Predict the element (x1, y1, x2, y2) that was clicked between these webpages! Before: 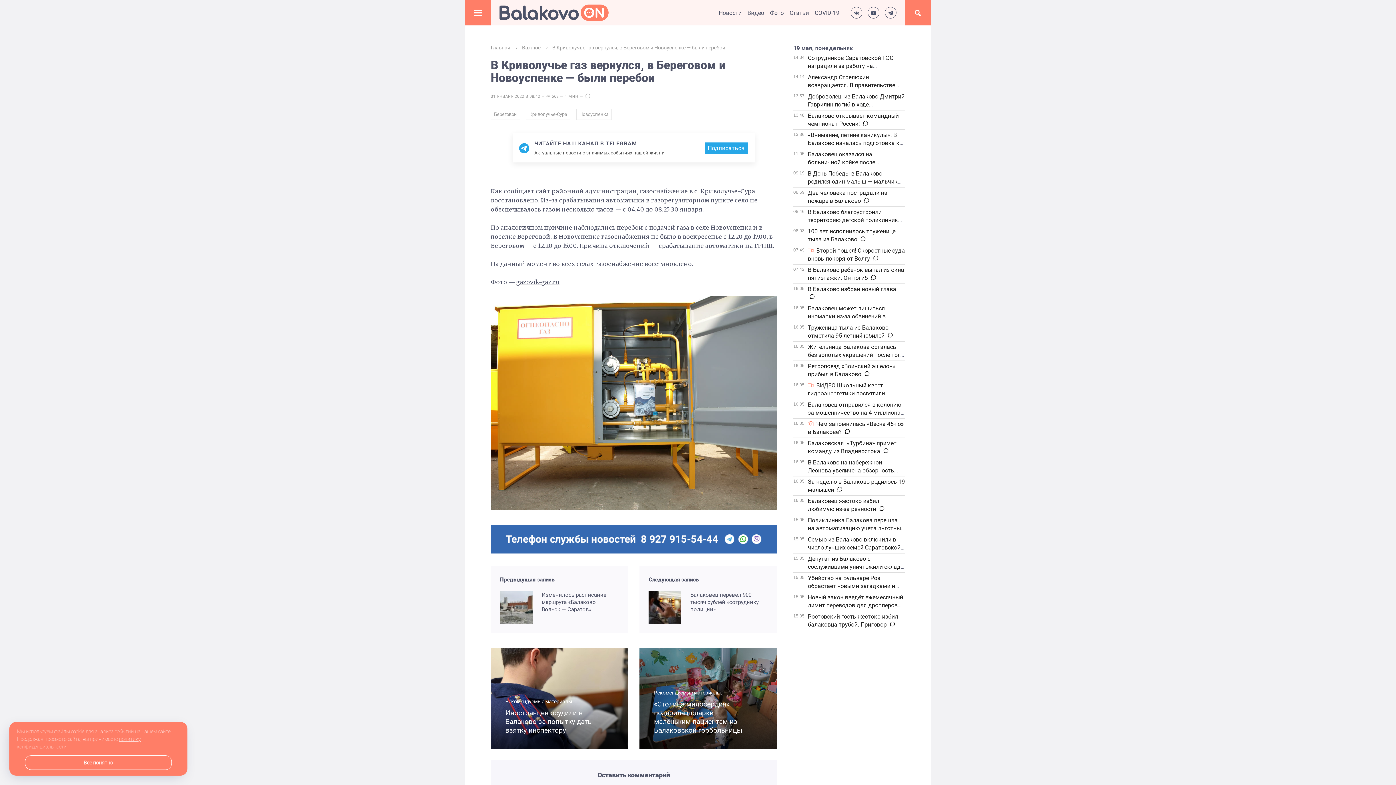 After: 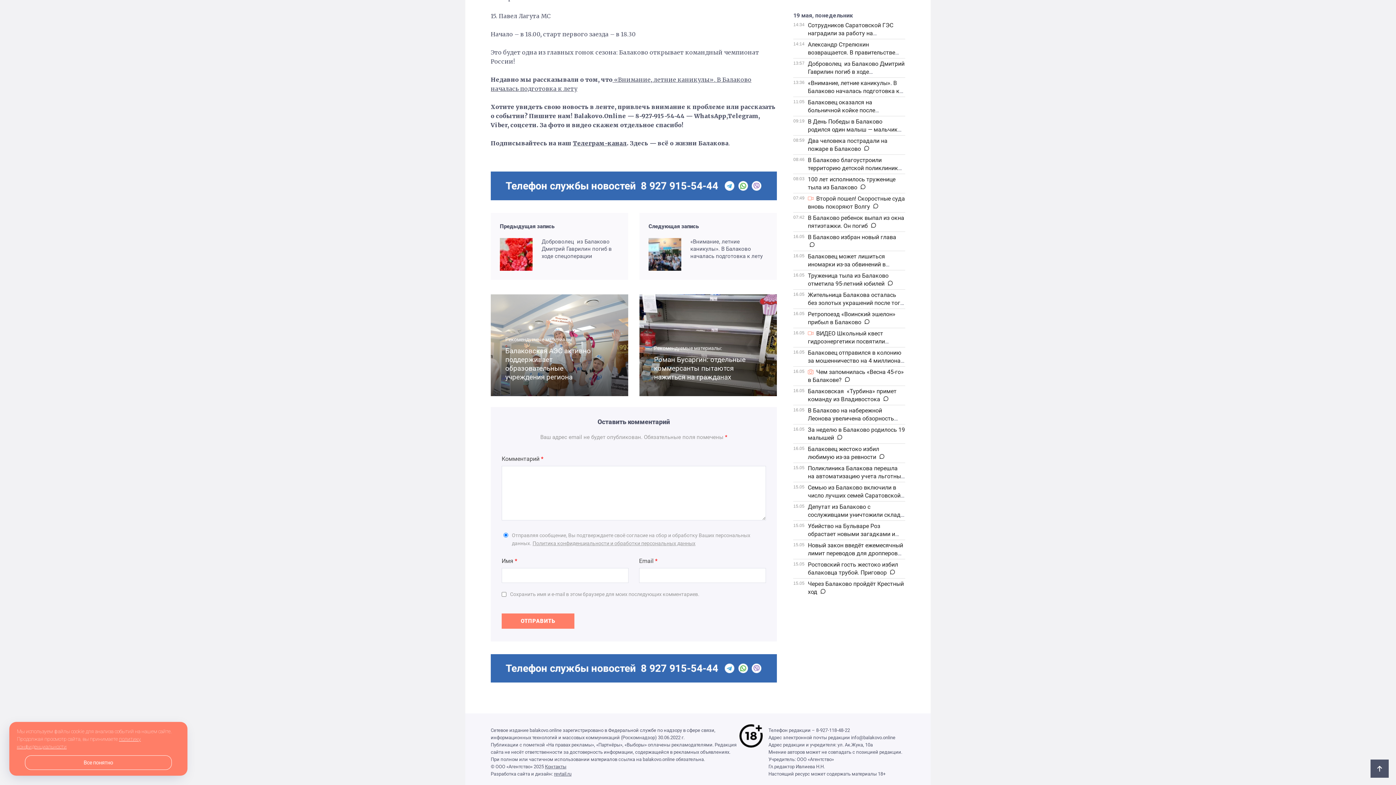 Action: bbox: (861, 120, 869, 126)